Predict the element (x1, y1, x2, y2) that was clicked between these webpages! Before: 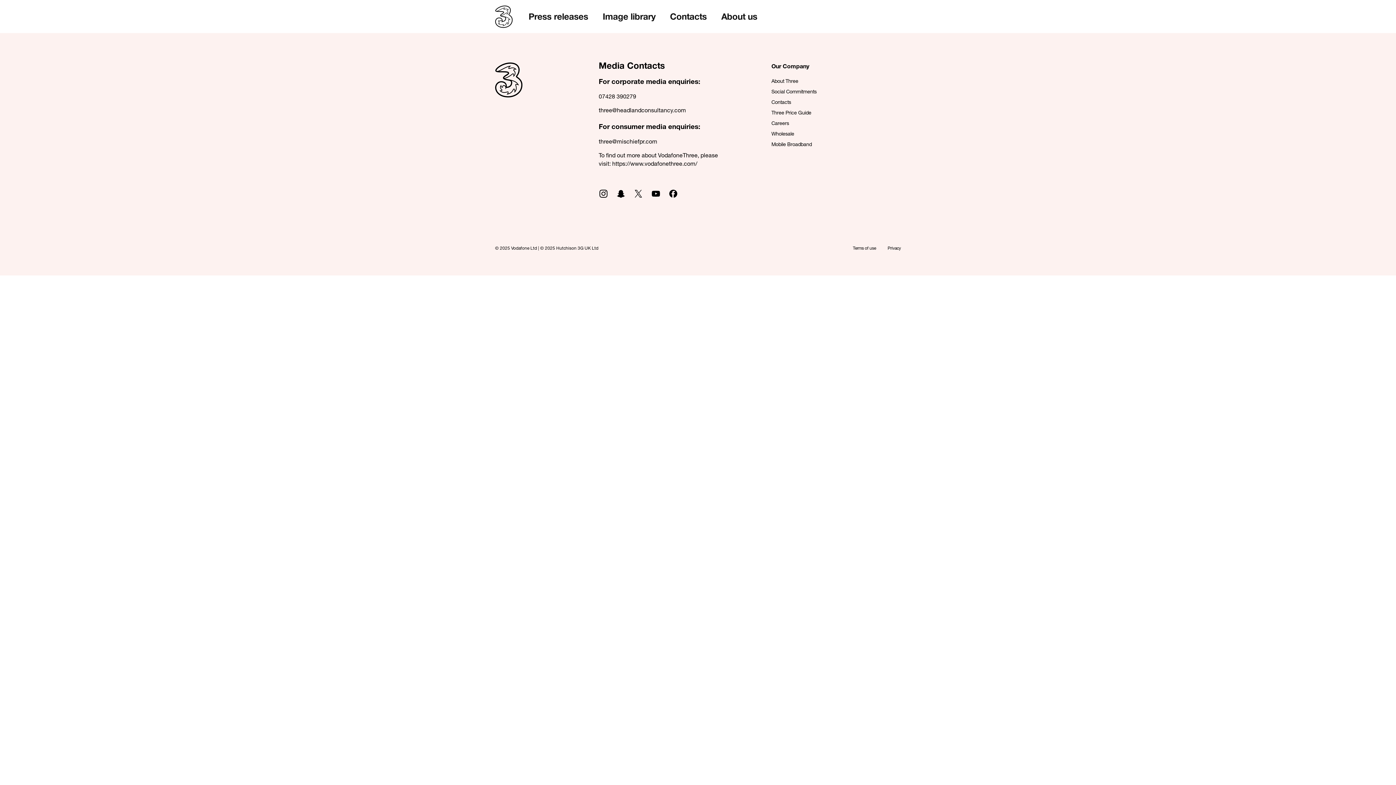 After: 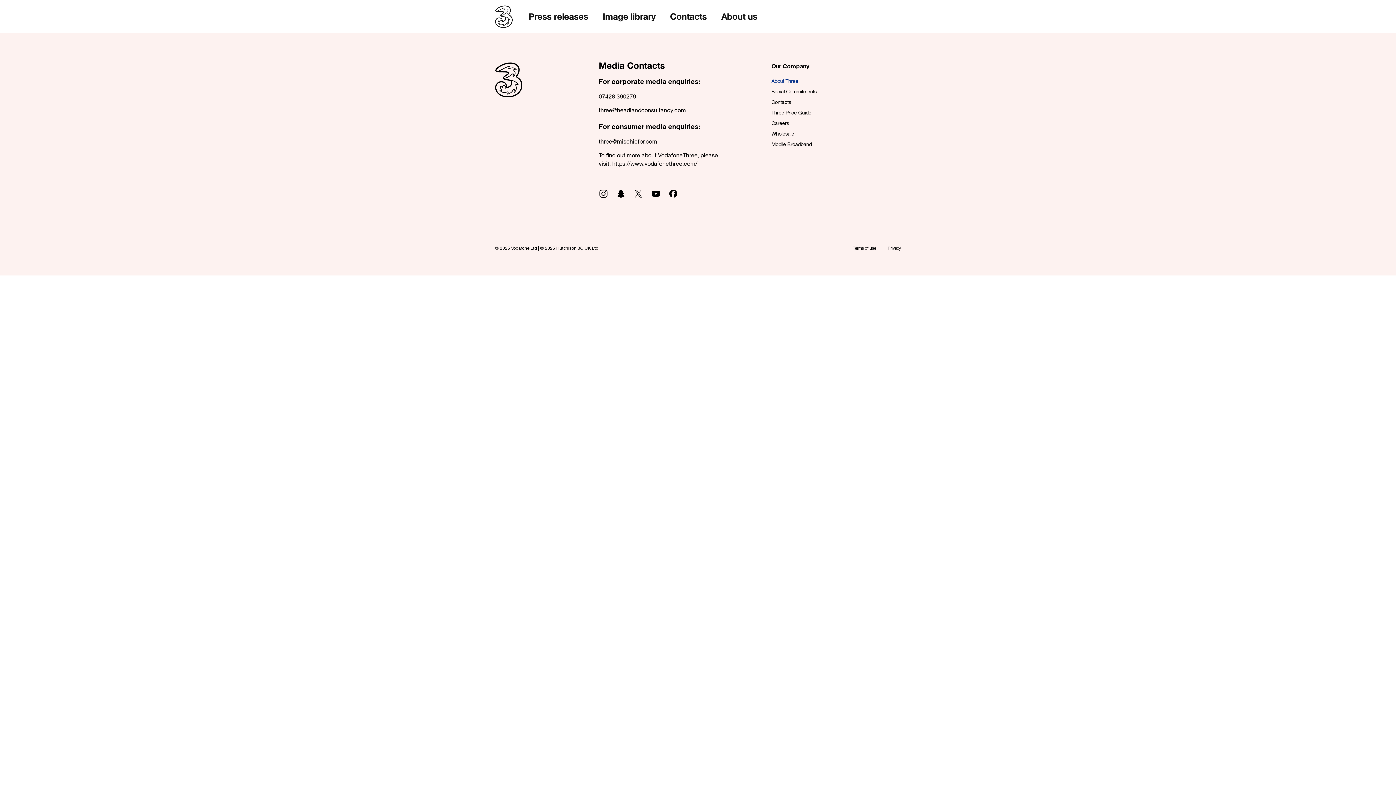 Action: label: About Three bbox: (771, 76, 798, 85)